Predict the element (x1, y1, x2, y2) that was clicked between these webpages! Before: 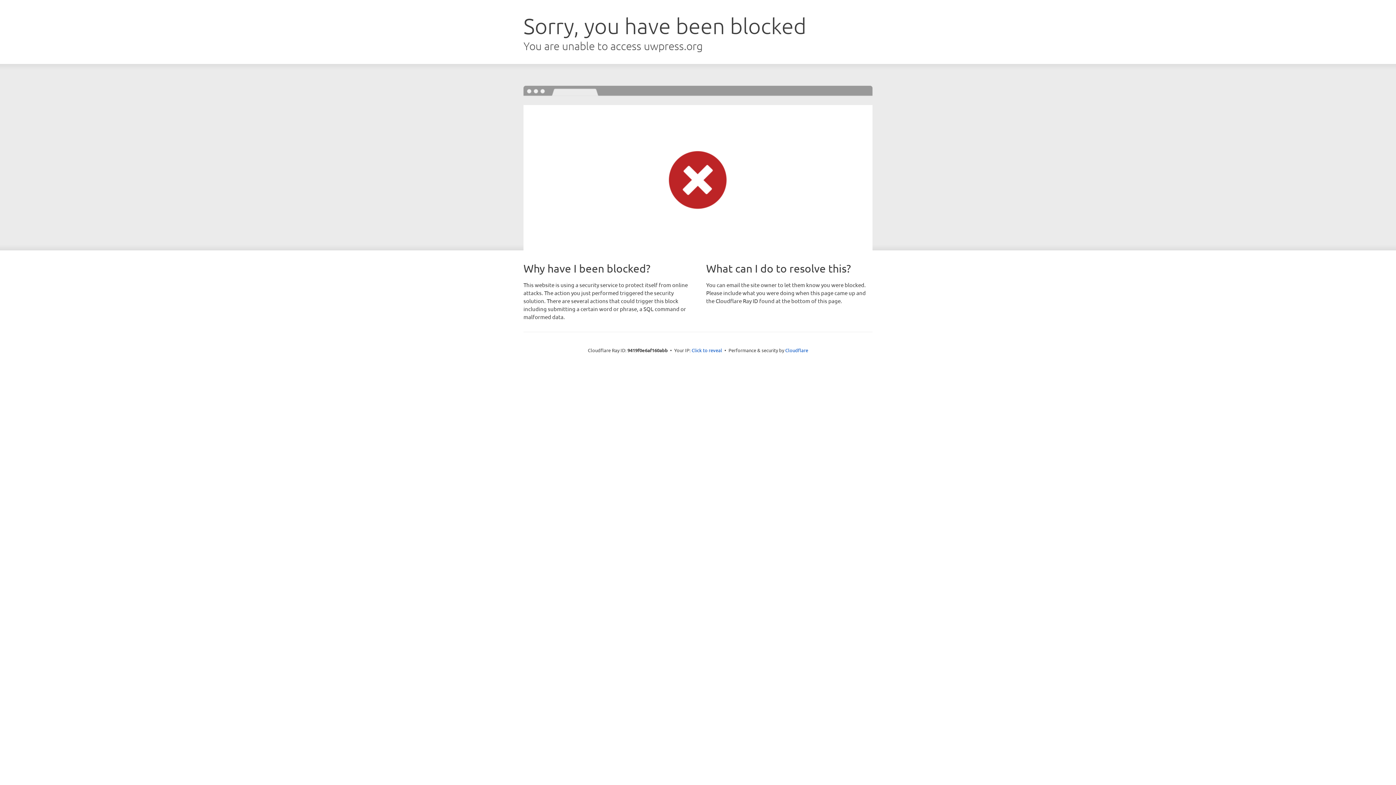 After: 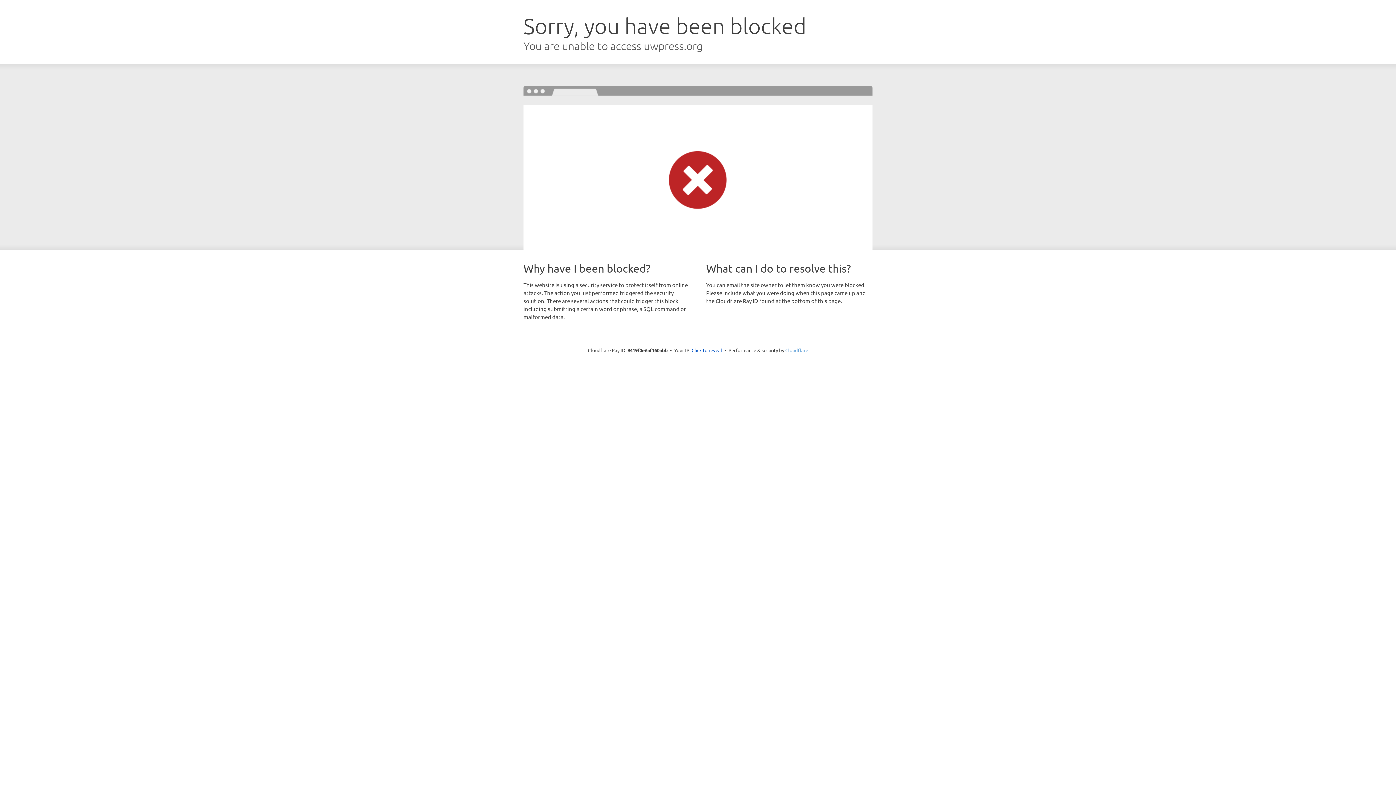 Action: bbox: (785, 347, 808, 353) label: Cloudflare